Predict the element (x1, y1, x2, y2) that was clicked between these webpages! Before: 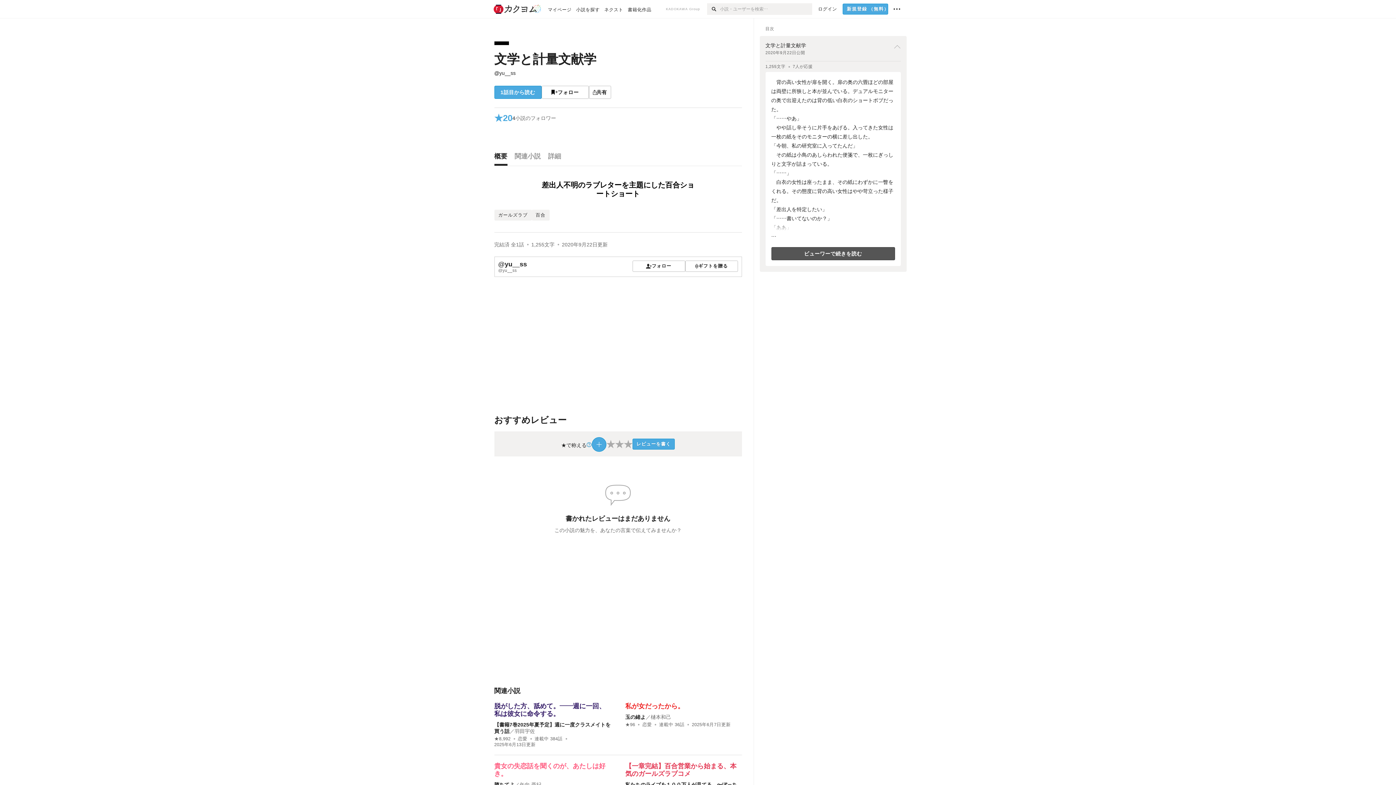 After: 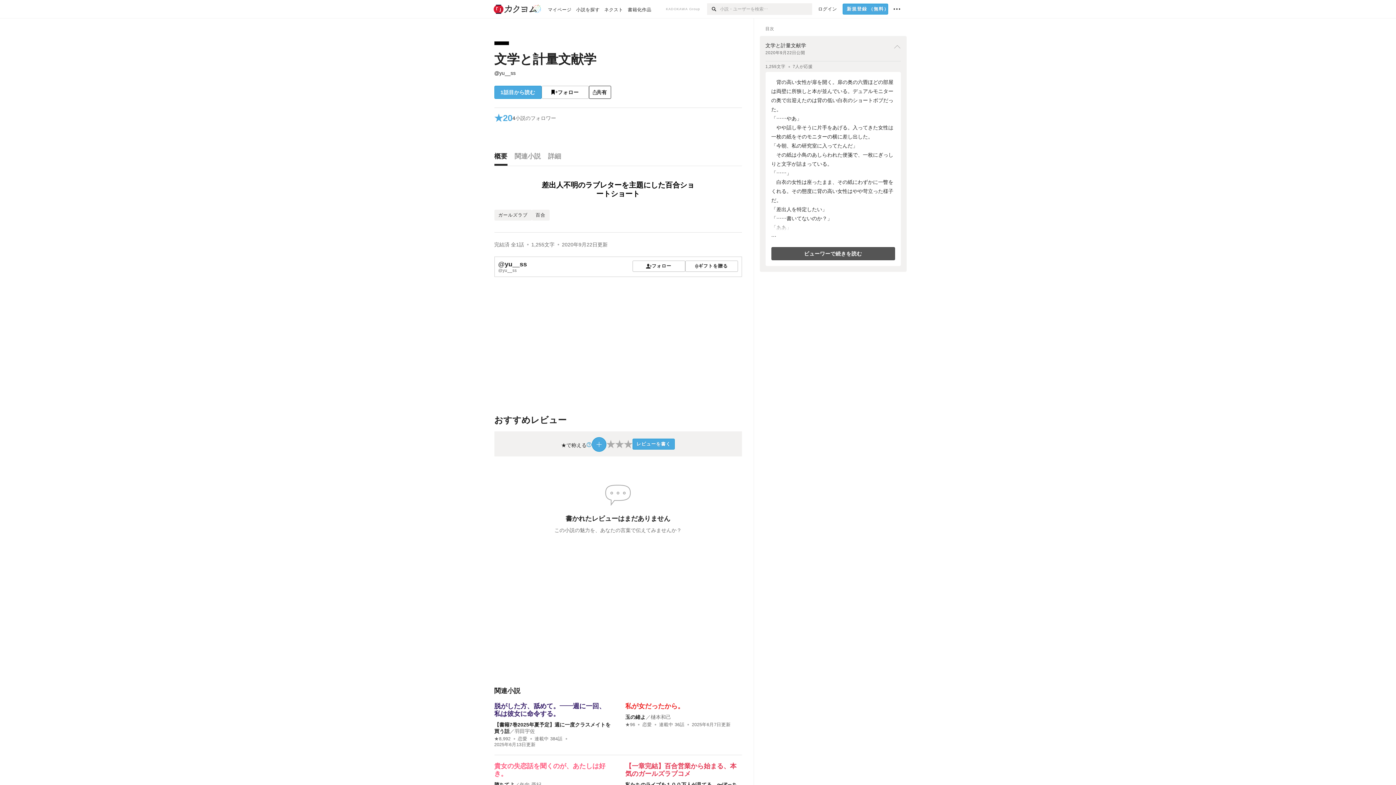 Action: bbox: (588, 85, 611, 98) label: 共有